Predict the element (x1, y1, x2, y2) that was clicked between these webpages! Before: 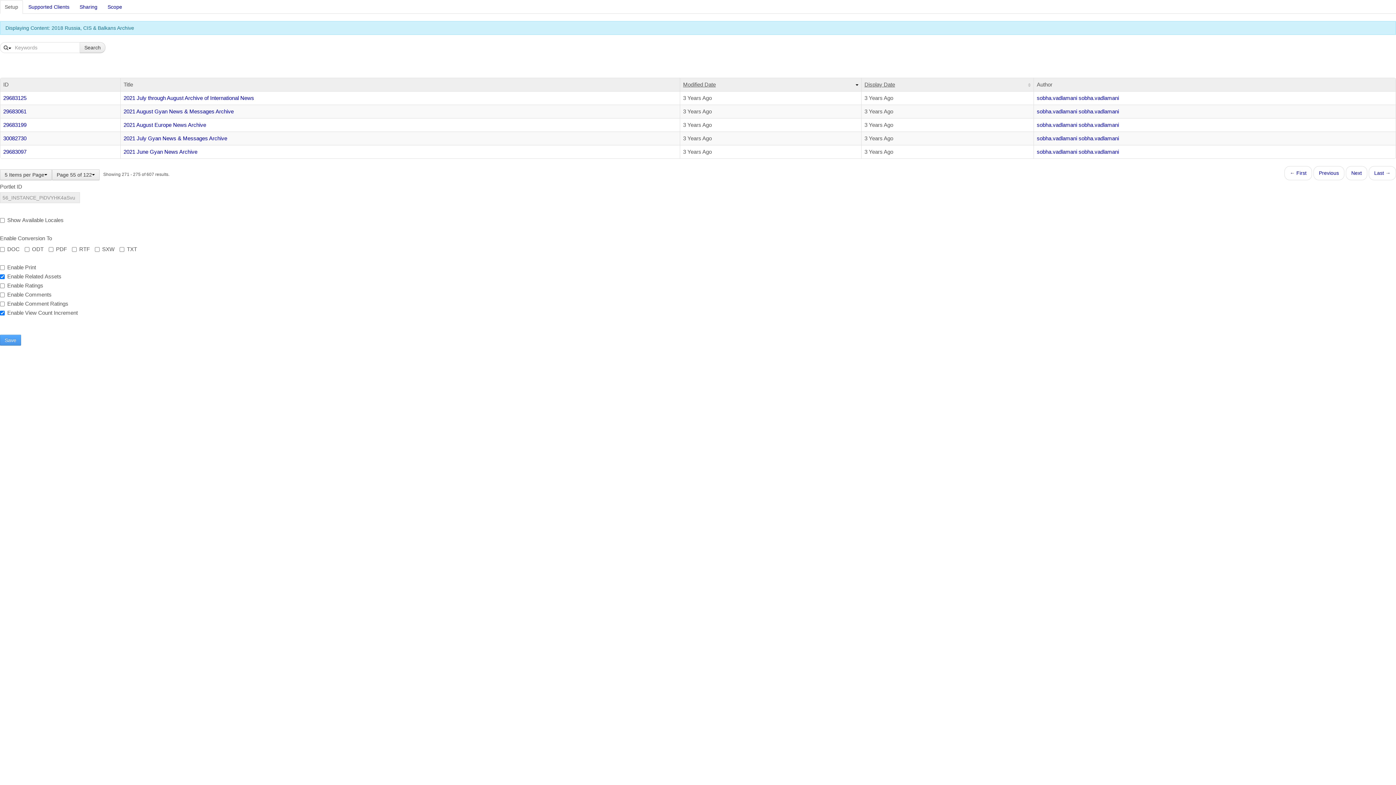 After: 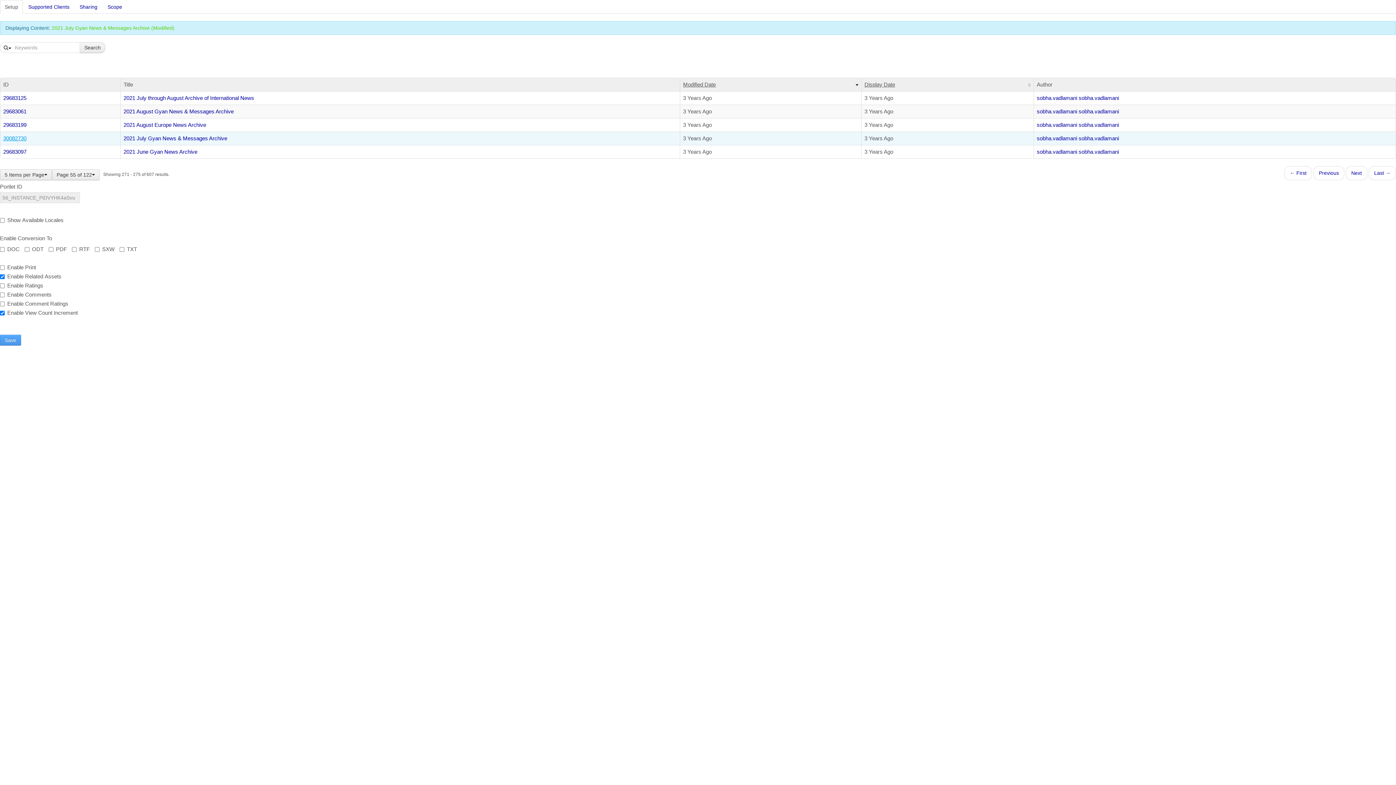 Action: label: 30082730 bbox: (3, 135, 26, 141)